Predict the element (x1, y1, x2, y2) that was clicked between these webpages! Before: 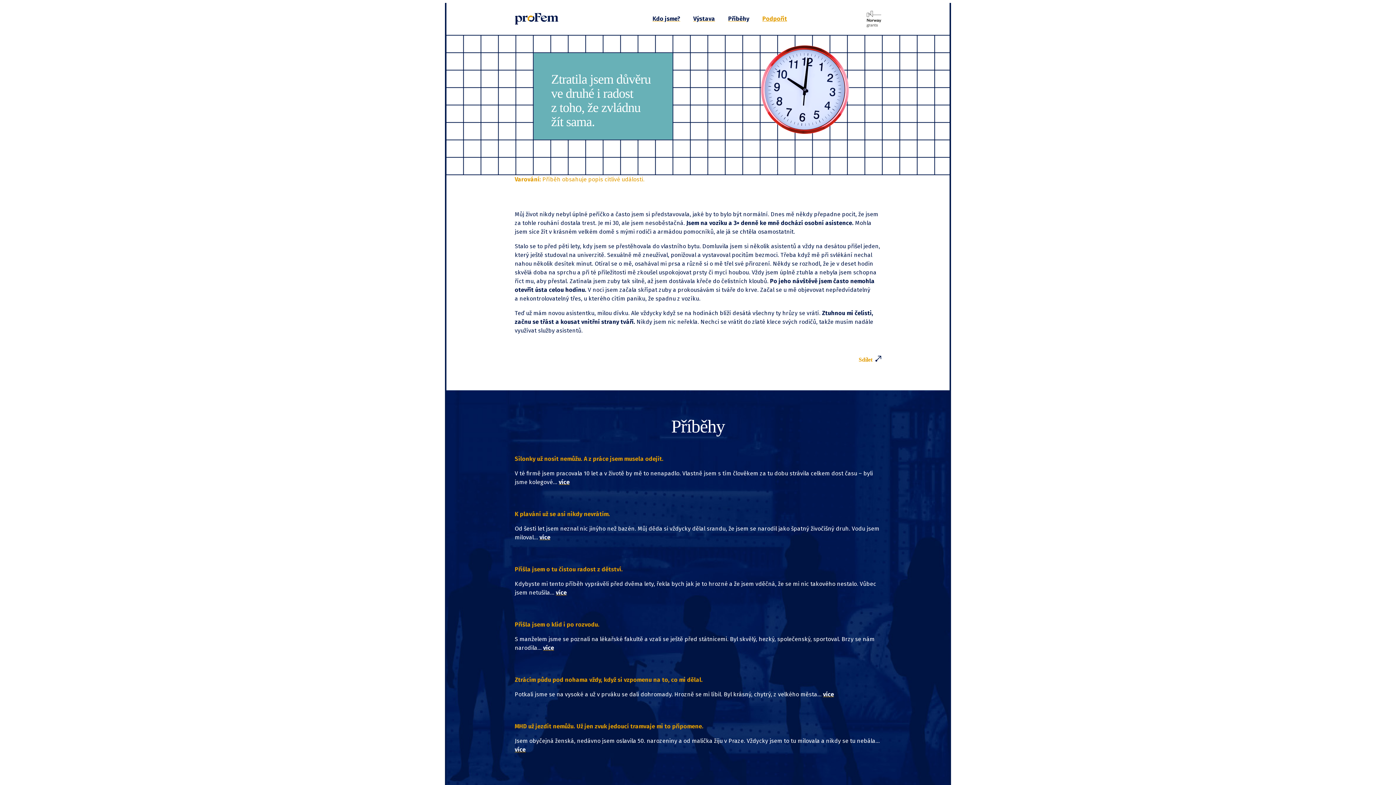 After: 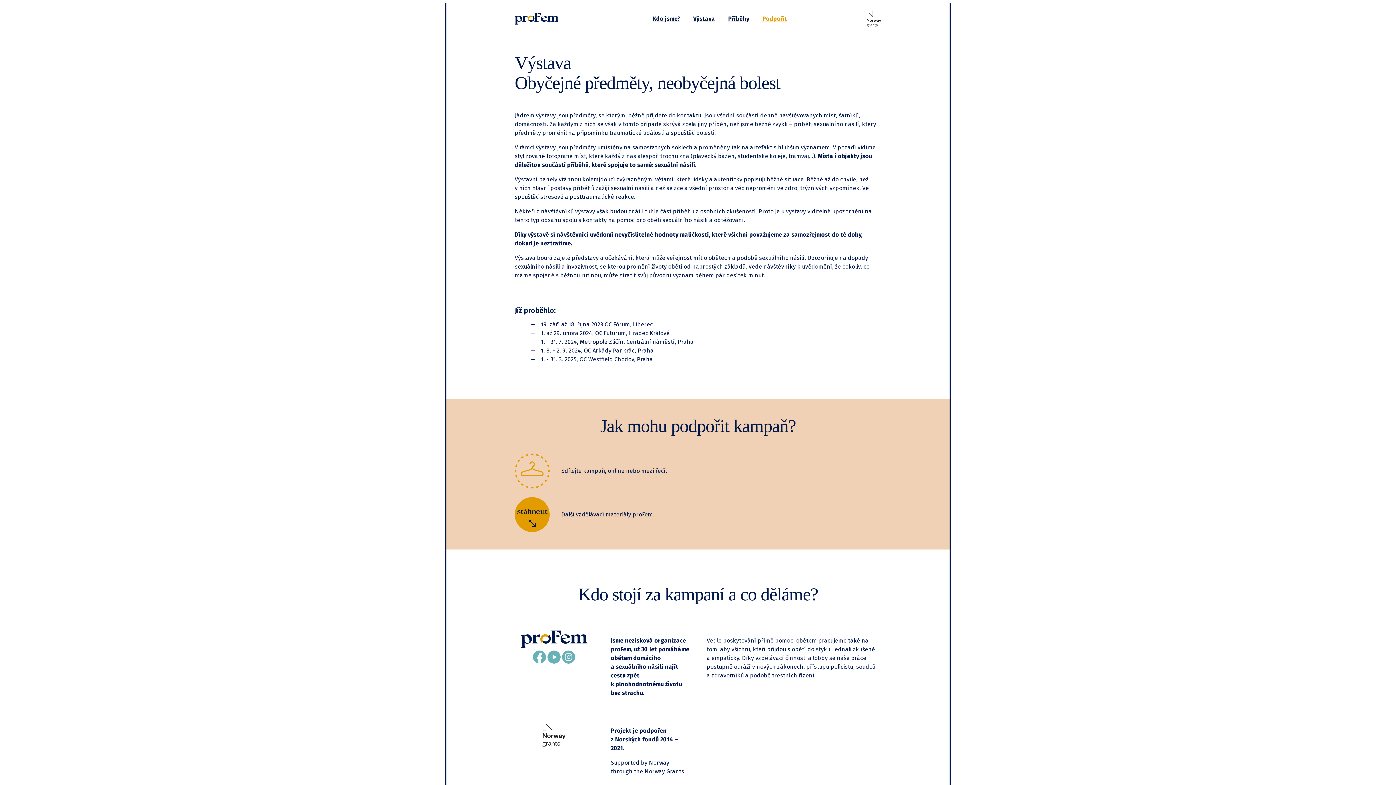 Action: label: Výstava bbox: (693, 15, 715, 22)